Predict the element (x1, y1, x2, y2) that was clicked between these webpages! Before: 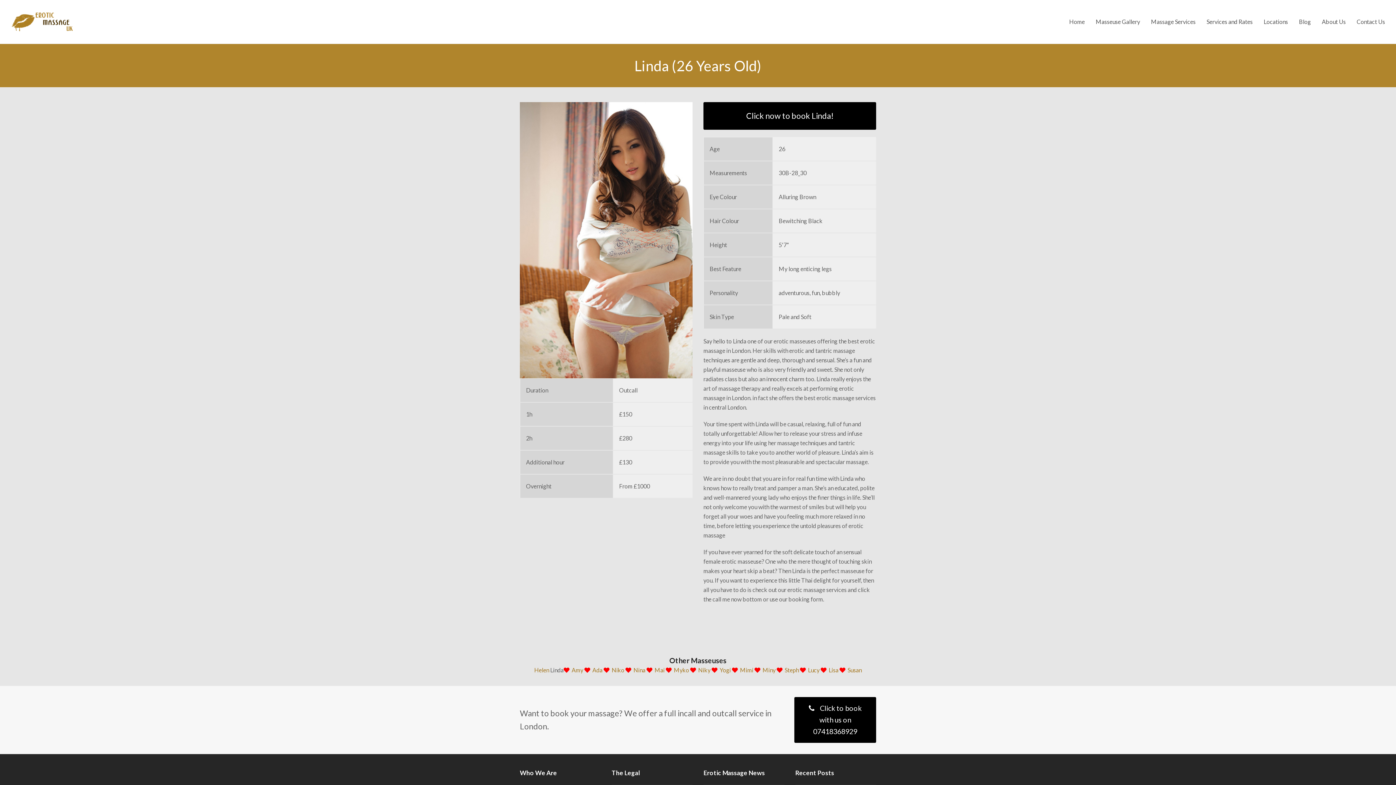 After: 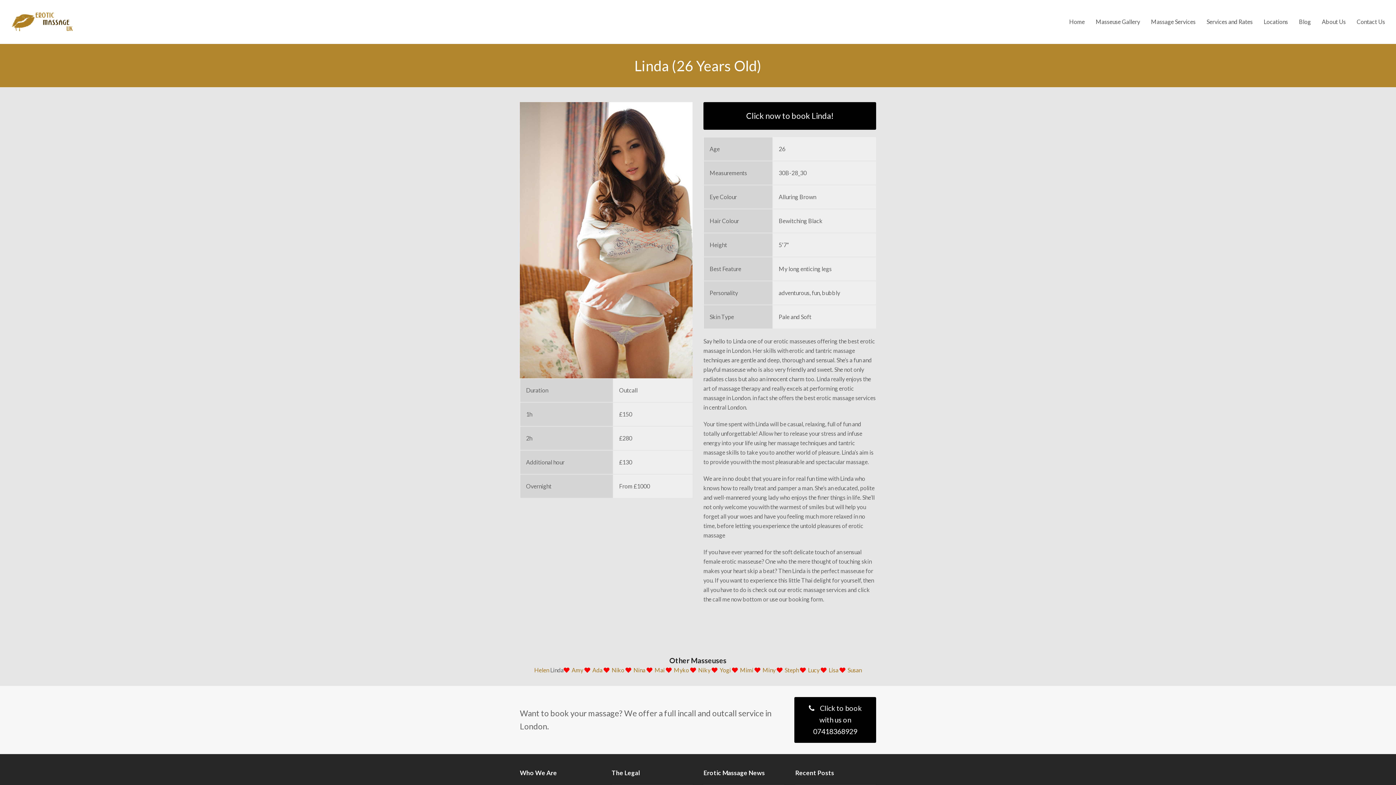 Action: bbox: (794, 697, 876, 743) label: Click to book with us on 07418368929